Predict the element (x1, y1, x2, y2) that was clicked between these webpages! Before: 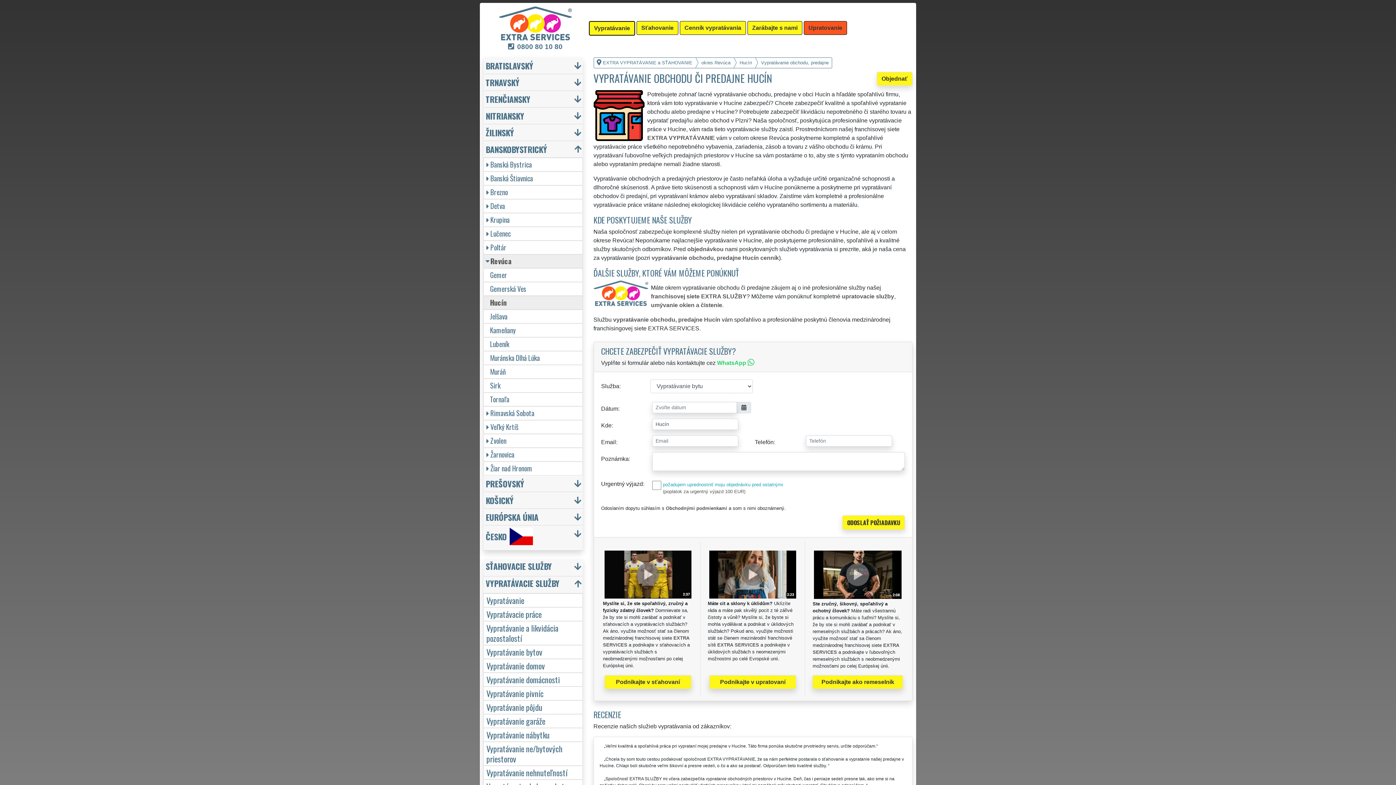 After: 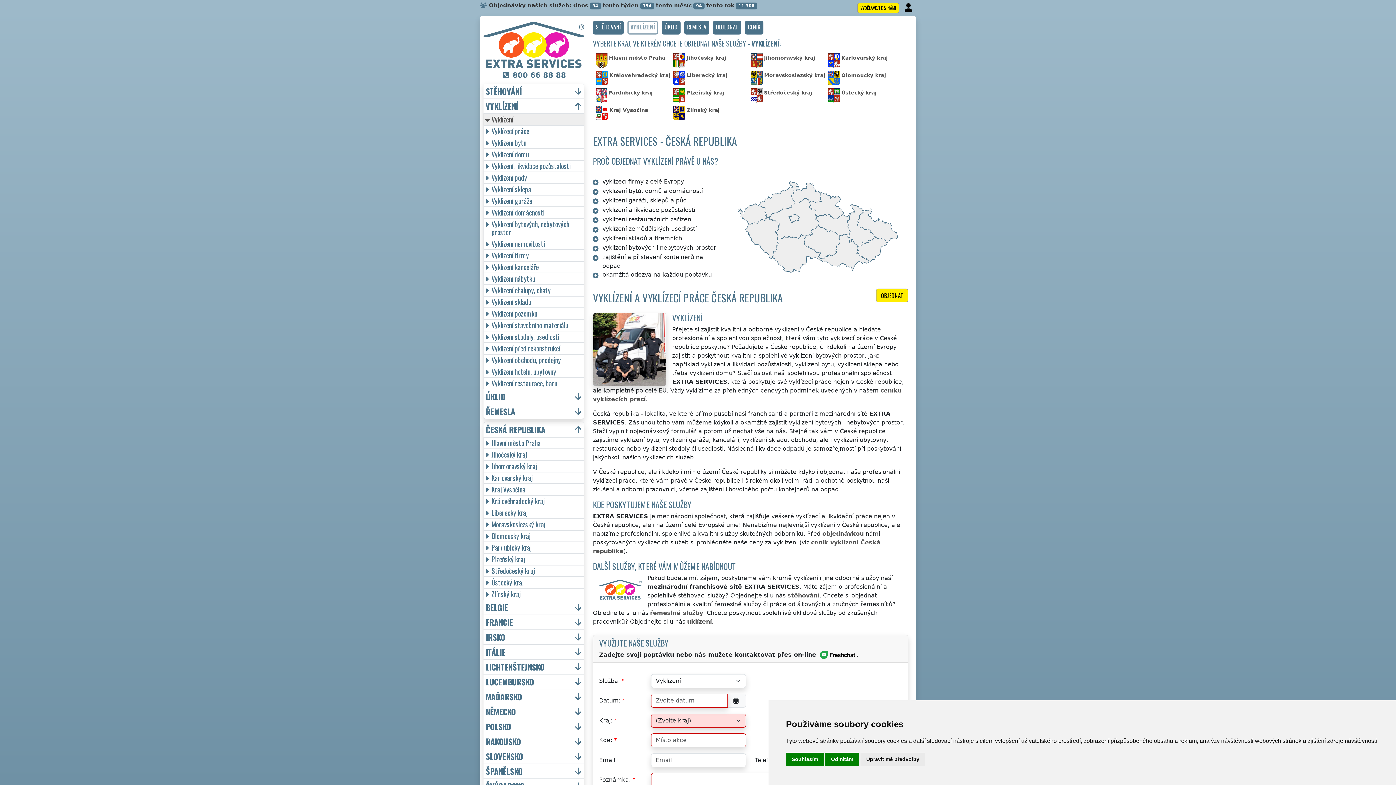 Action: label: ČESKO bbox: (485, 527, 582, 548)